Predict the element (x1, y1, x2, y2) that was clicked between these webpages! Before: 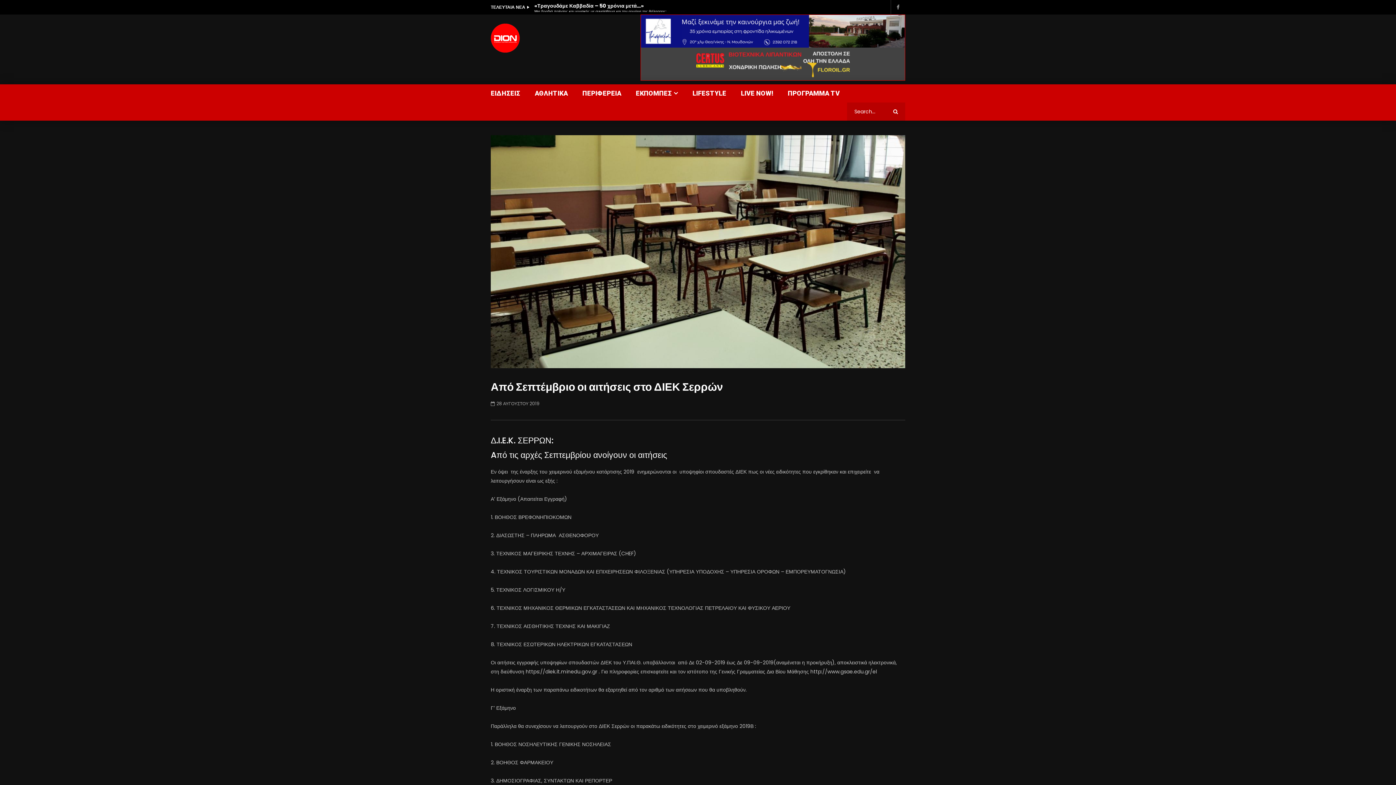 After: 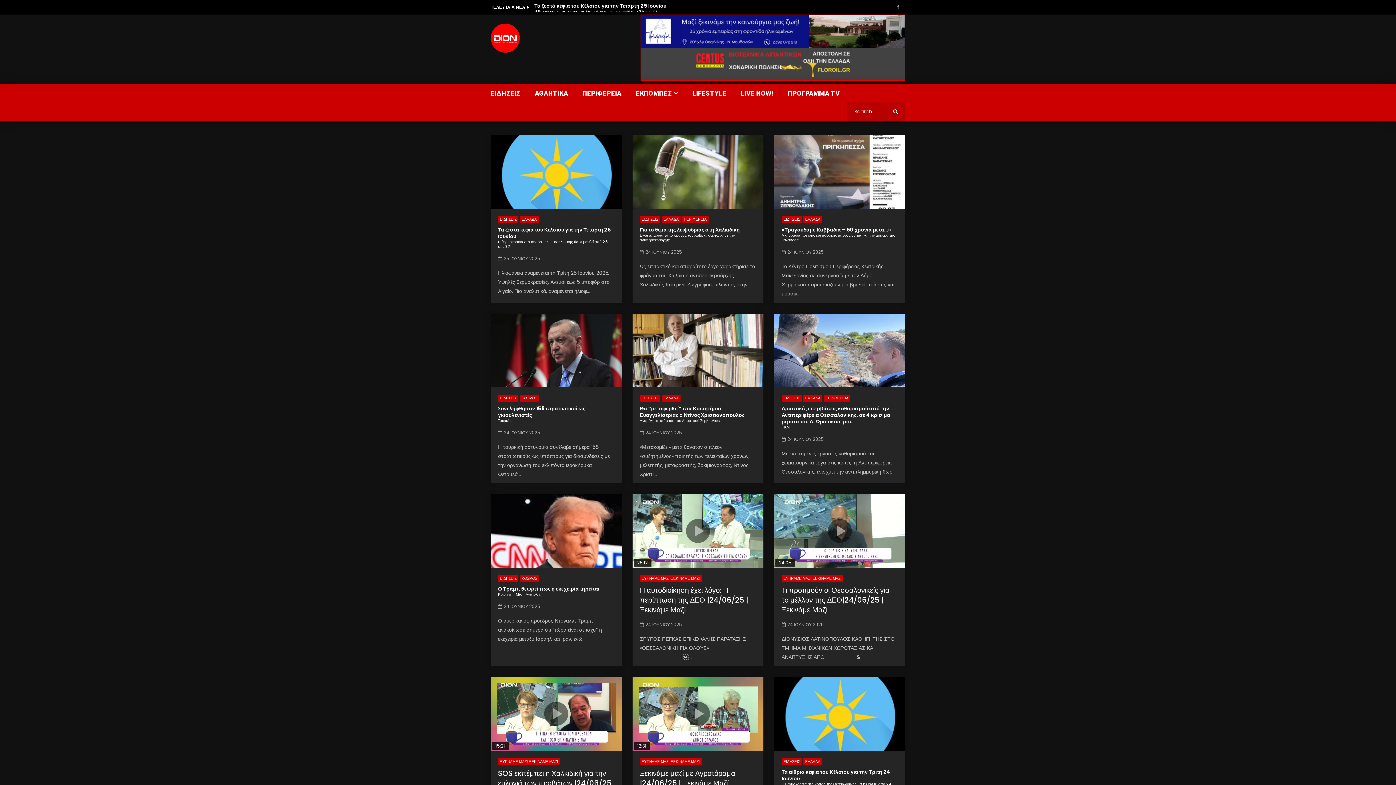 Action: bbox: (490, 23, 520, 52)